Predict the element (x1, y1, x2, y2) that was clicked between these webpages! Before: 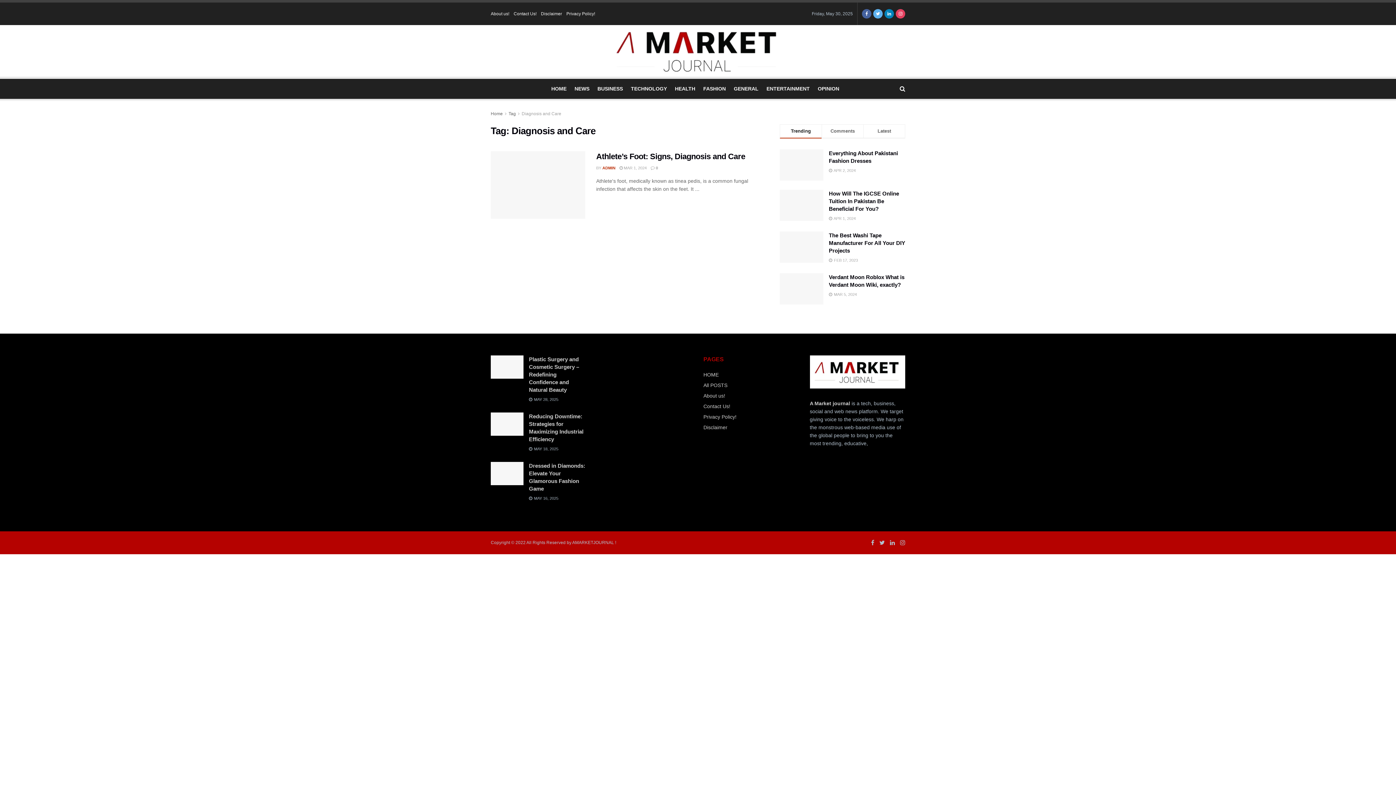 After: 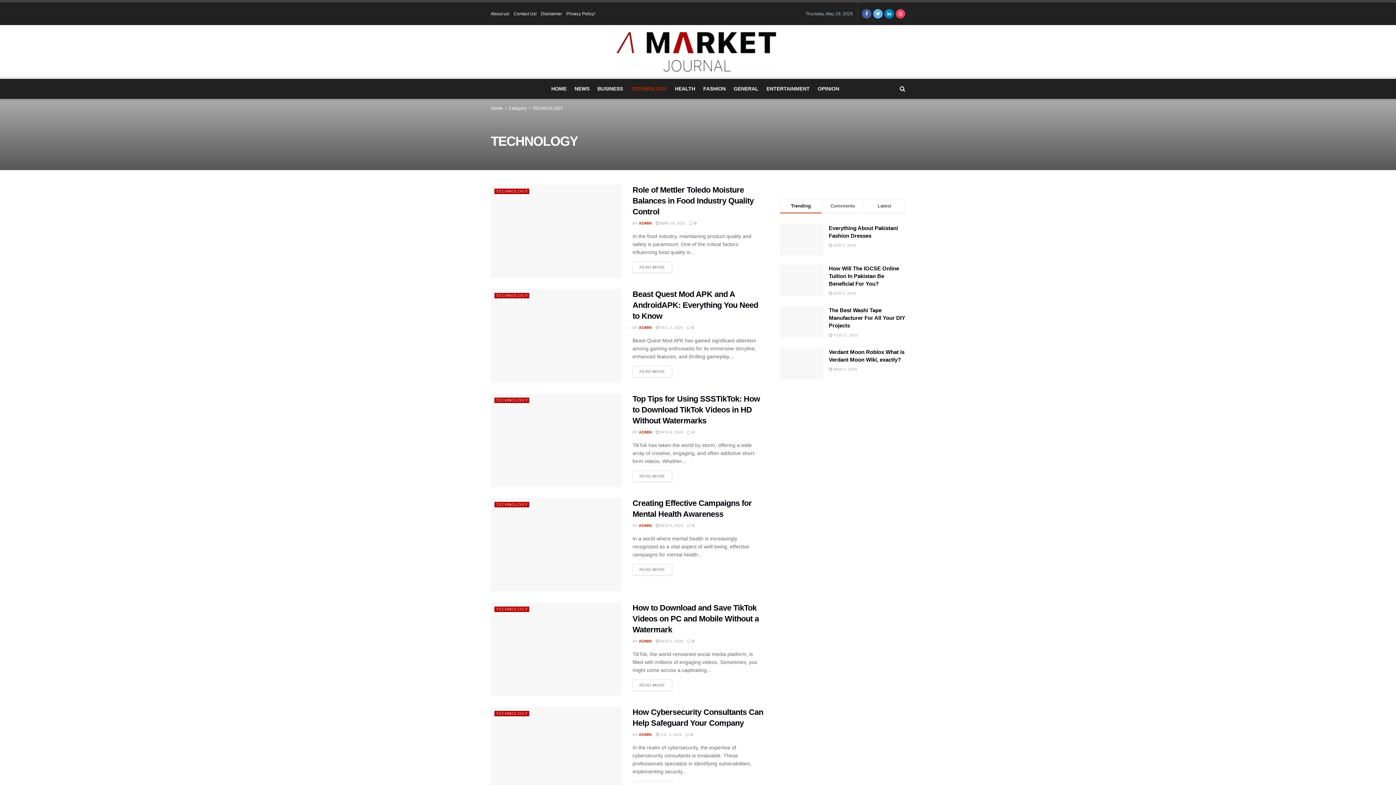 Action: bbox: (631, 78, 667, 98) label: TECHNOLOGY